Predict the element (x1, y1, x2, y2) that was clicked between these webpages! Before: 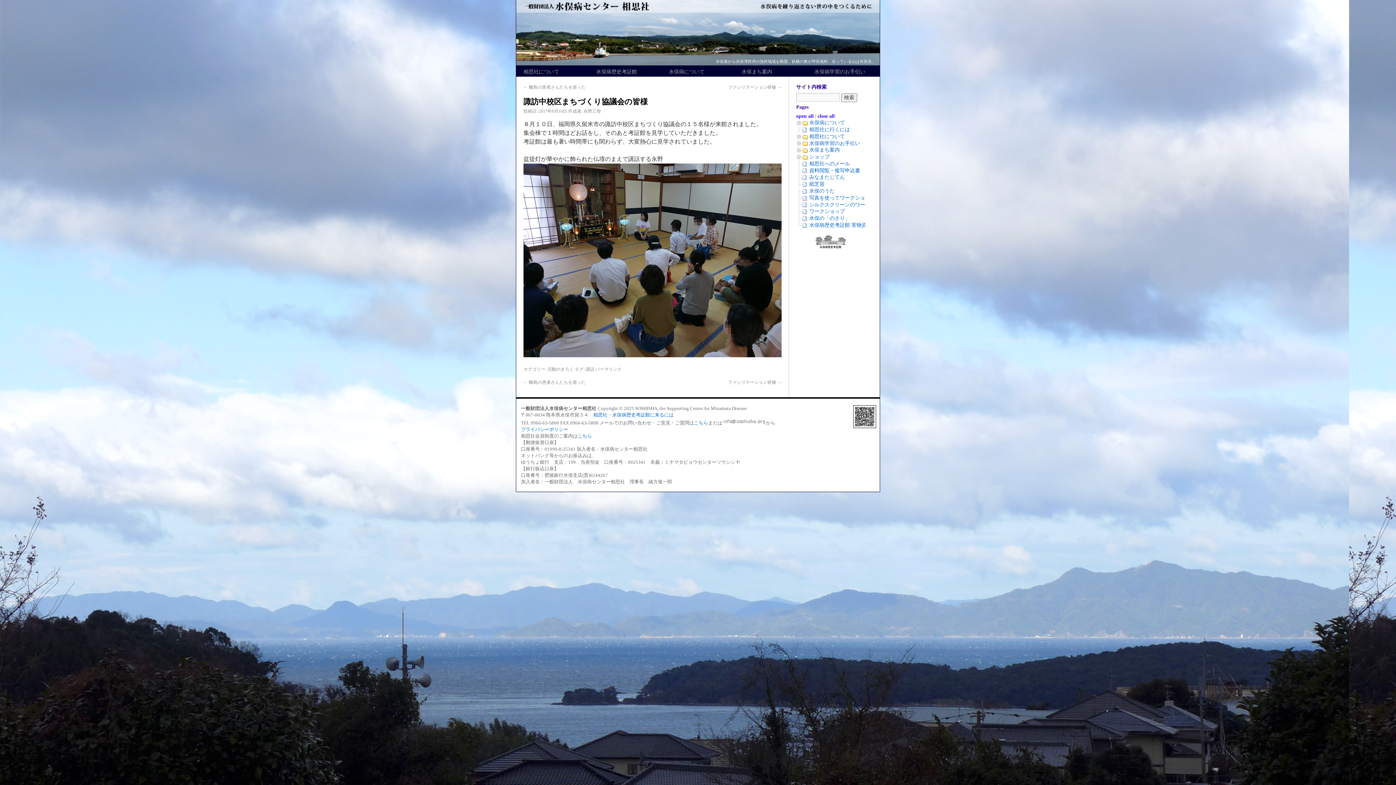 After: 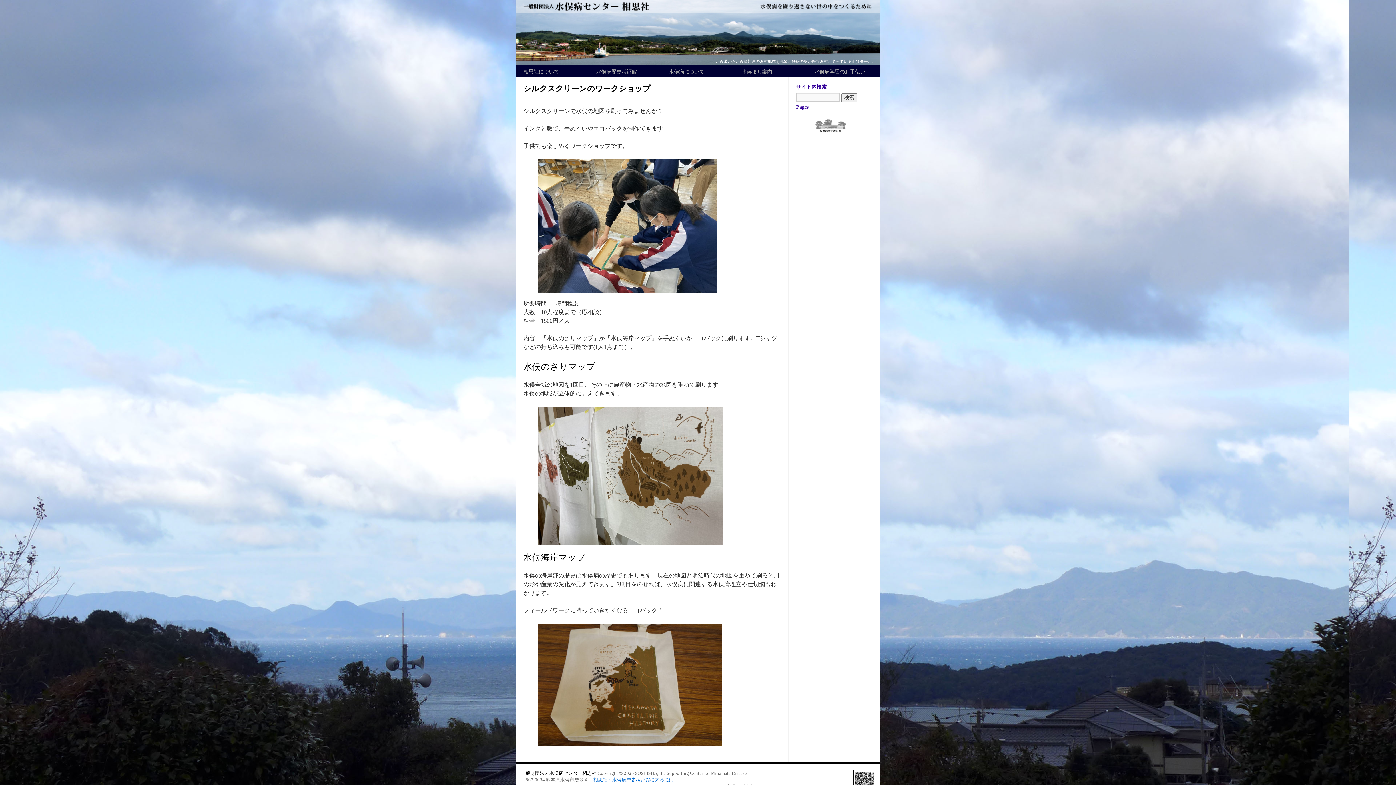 Action: bbox: (809, 202, 890, 207) label: シルクスクリーンのワークショップ